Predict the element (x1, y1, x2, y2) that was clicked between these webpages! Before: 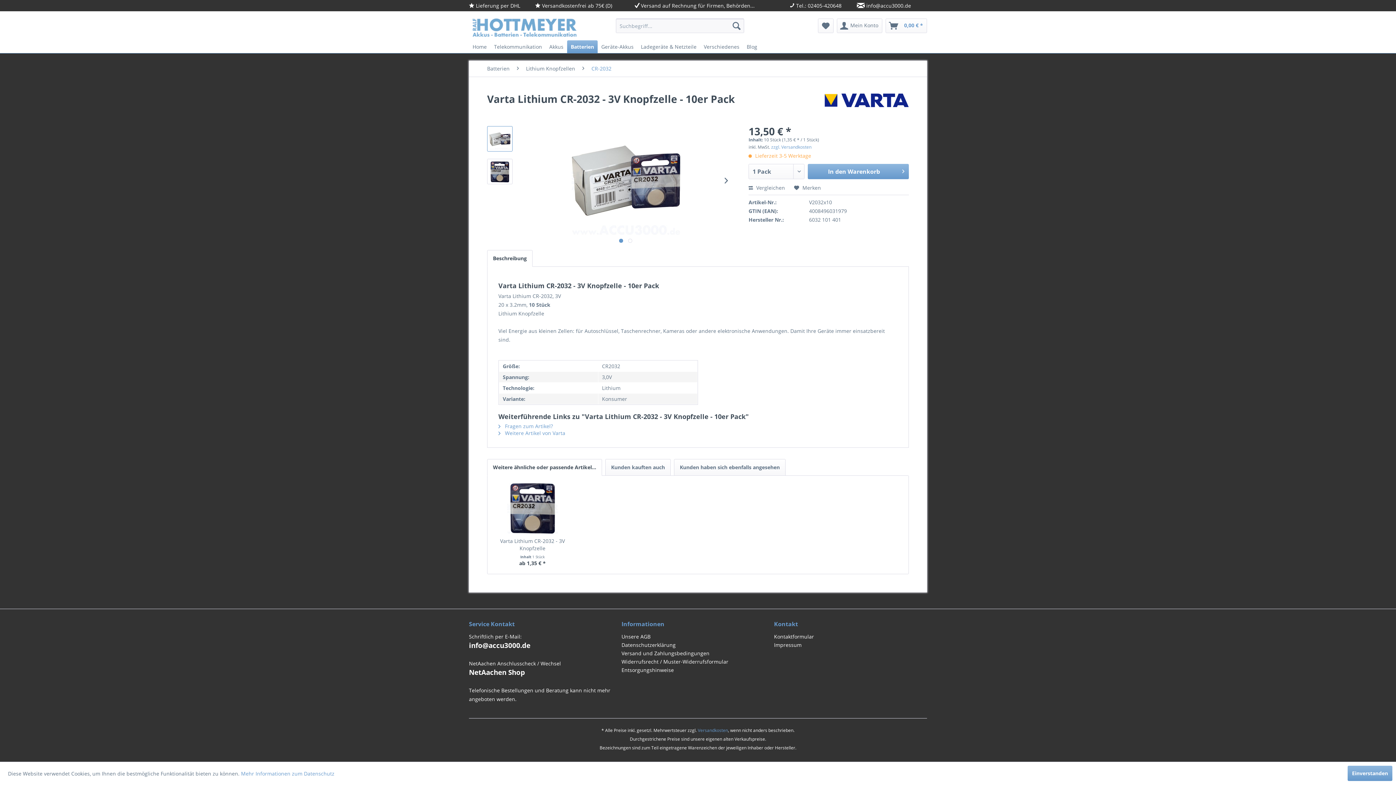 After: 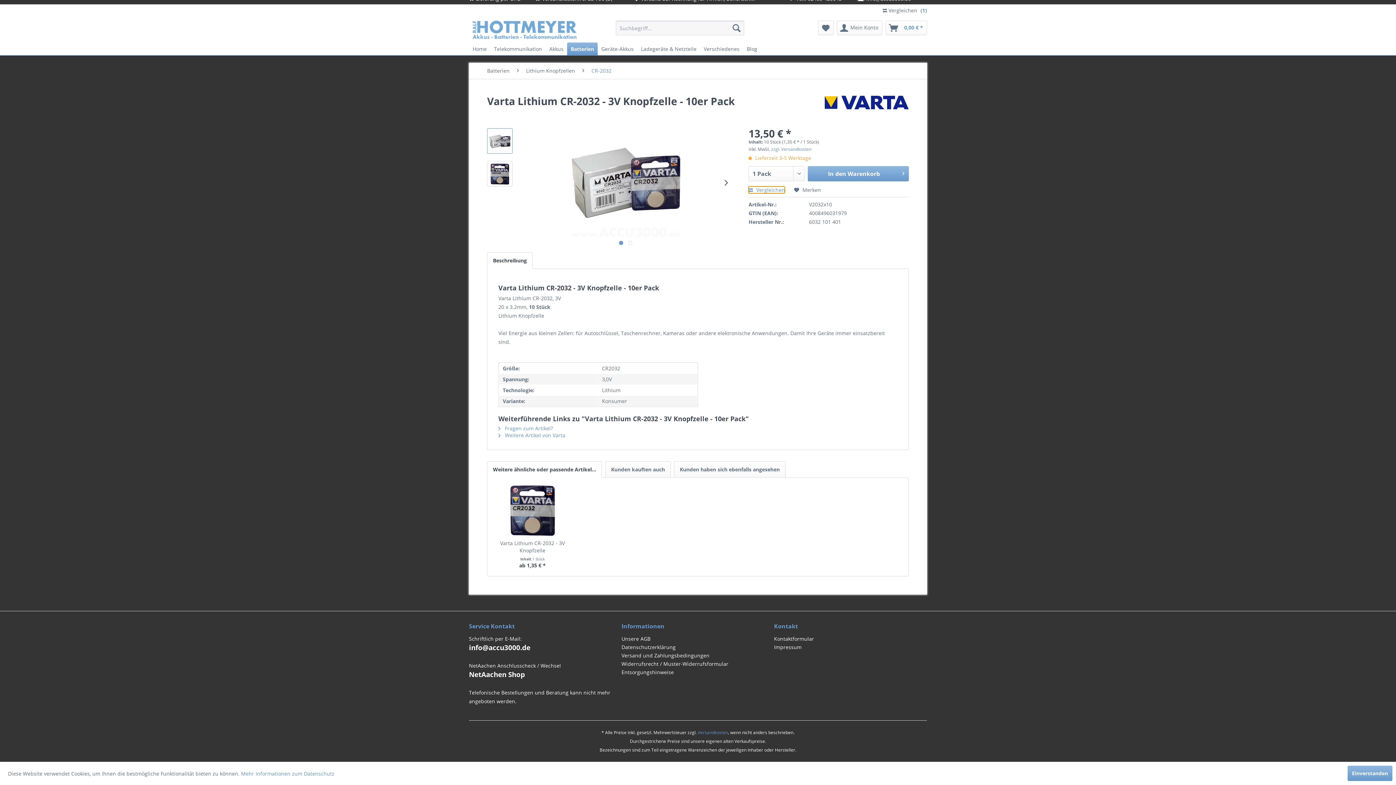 Action: bbox: (748, 184, 785, 191) label:  Vergleichen